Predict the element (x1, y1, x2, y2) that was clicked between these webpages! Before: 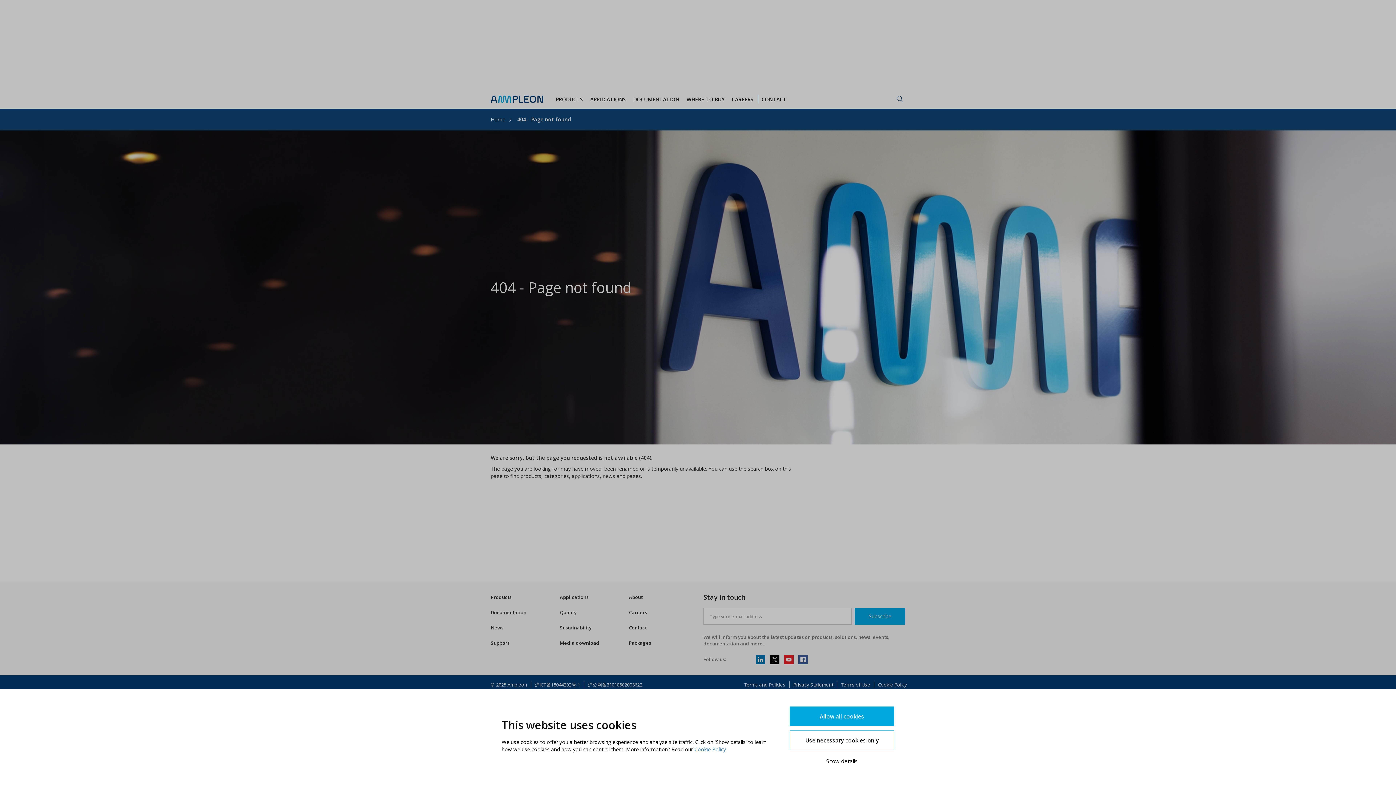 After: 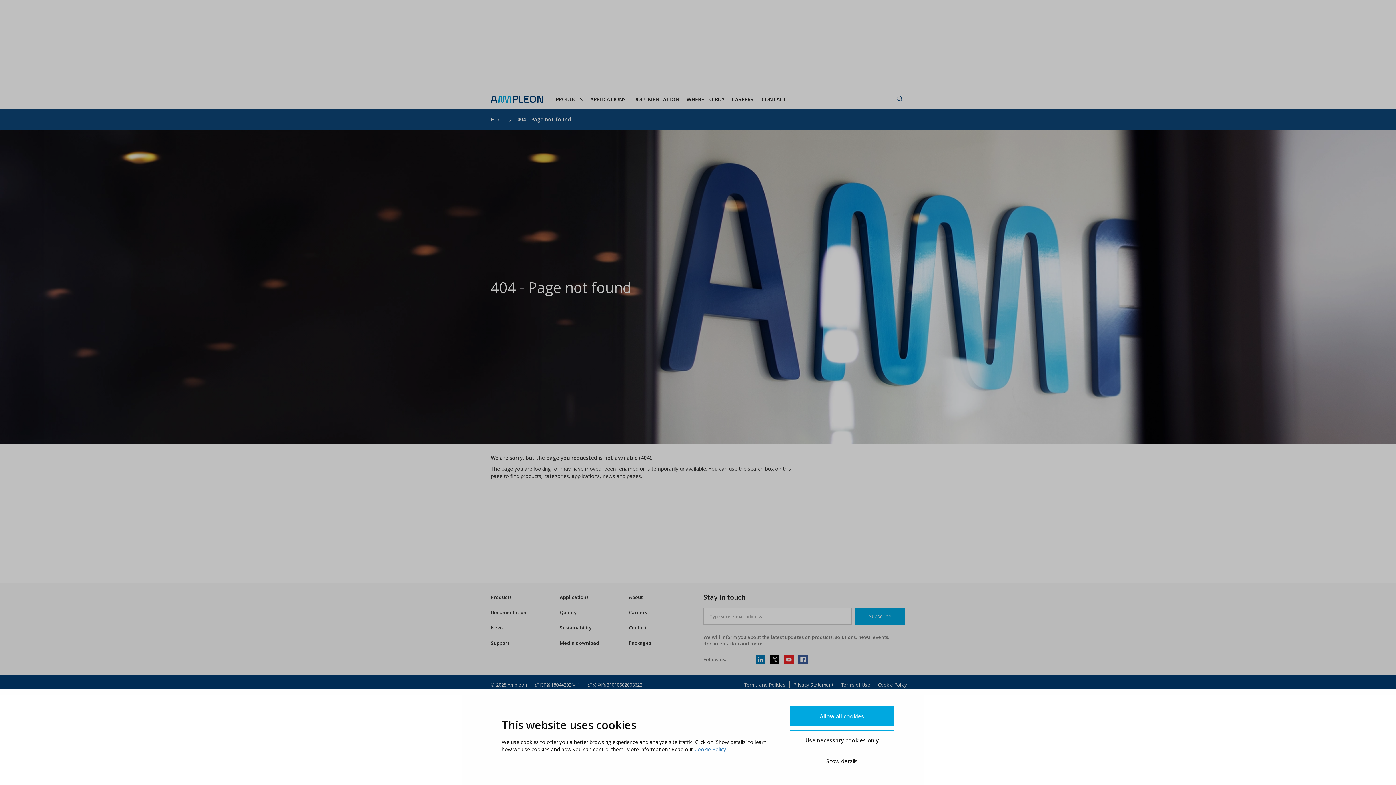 Action: label: 404 - Page not found bbox: (517, 116, 571, 122)